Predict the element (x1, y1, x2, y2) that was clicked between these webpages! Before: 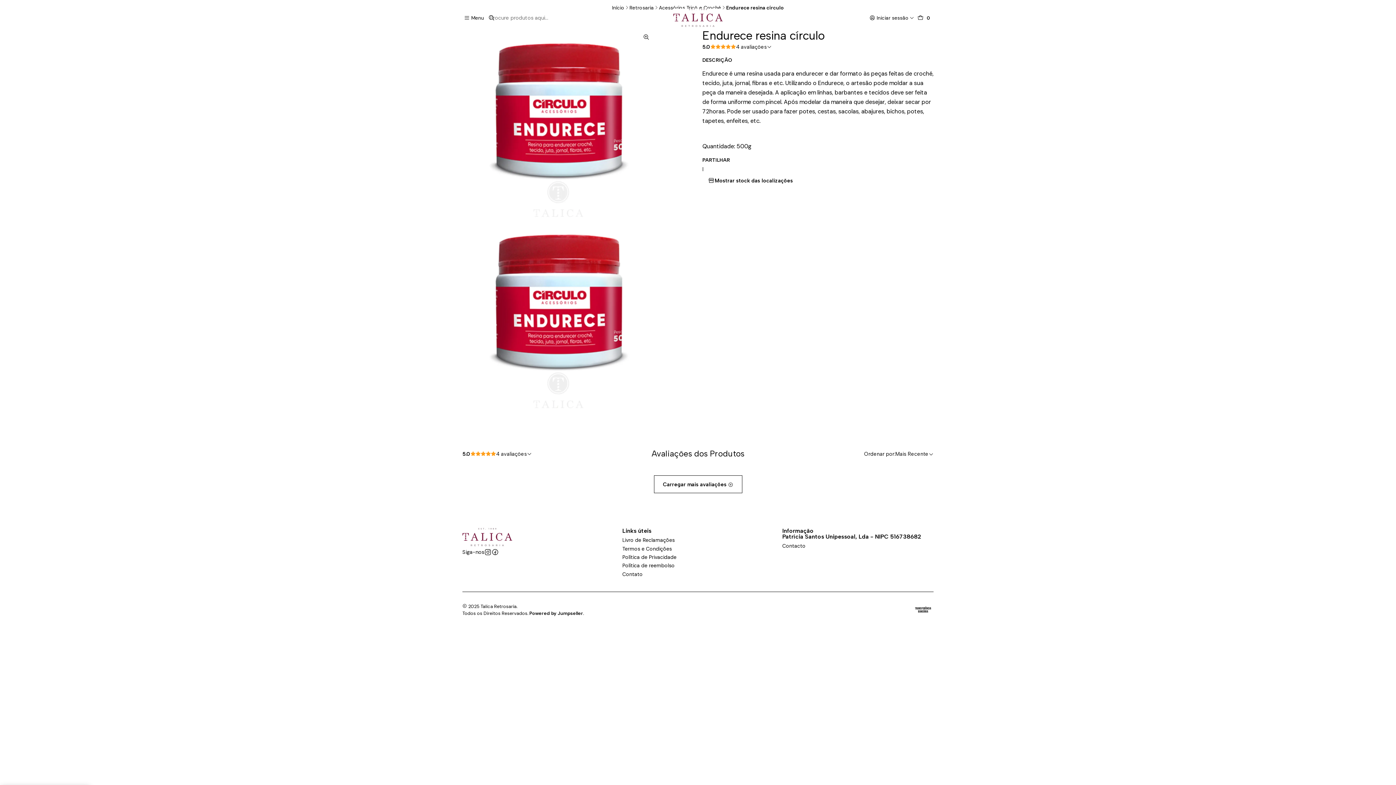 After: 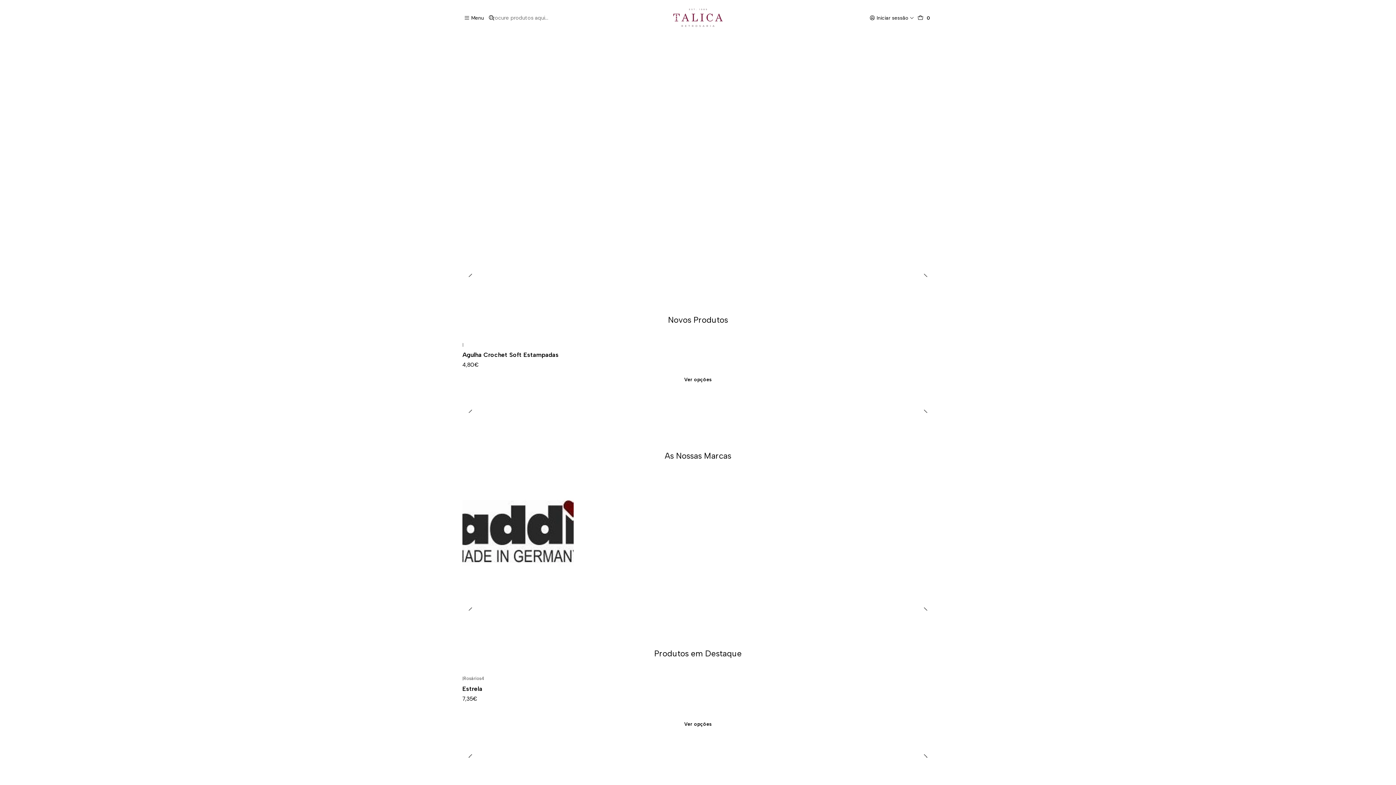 Action: bbox: (673, 8, 723, 26)